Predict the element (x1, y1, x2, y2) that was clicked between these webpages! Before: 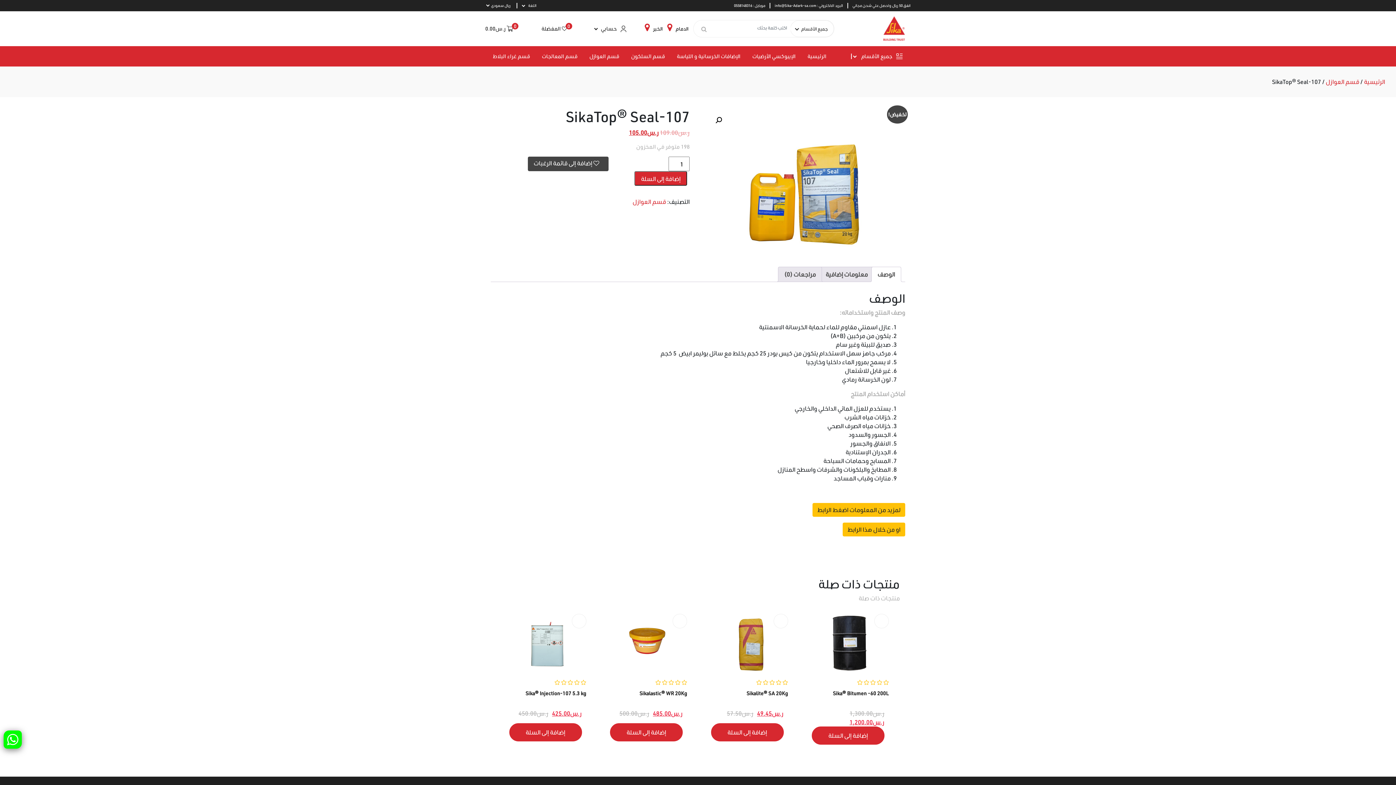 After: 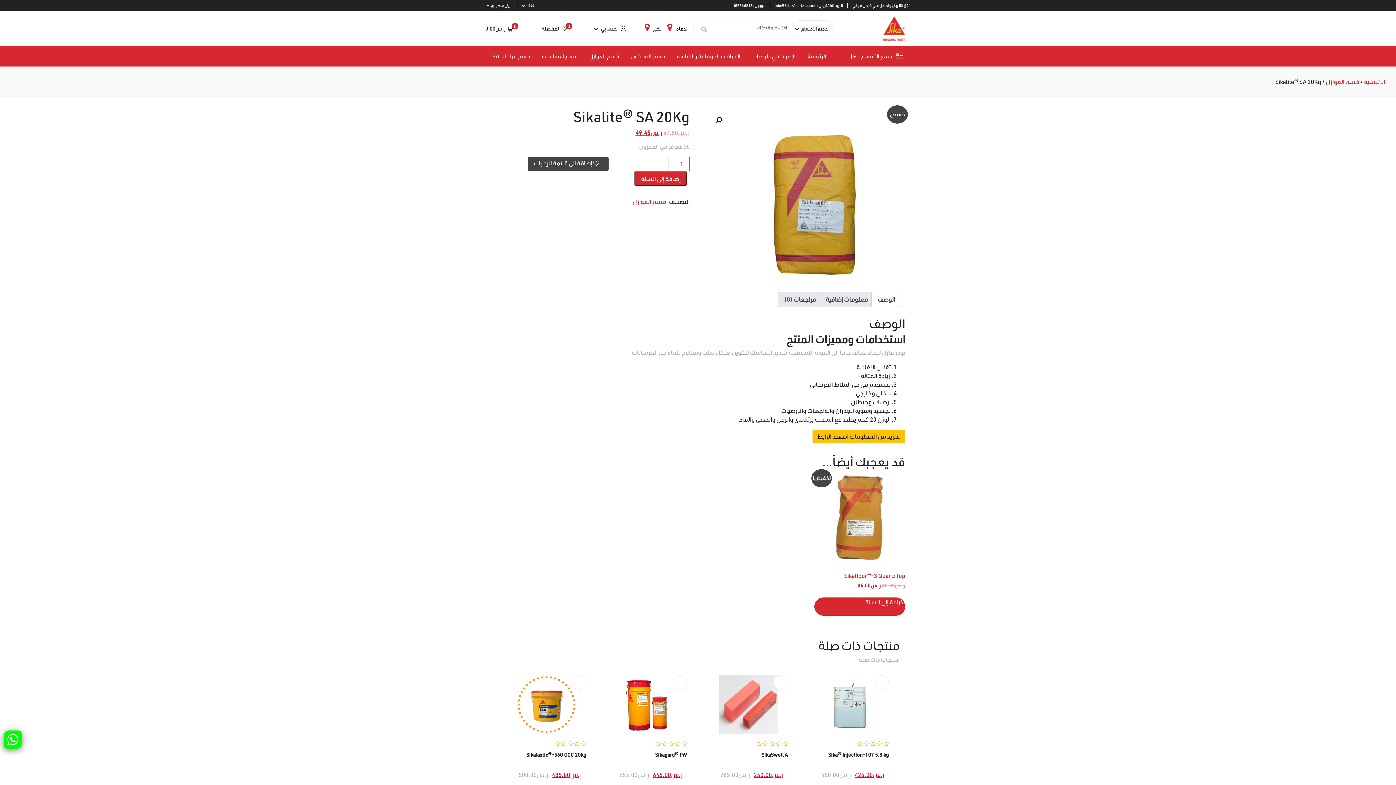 Action: bbox: (746, 690, 788, 697) label: Sikalite® SA 20Kg